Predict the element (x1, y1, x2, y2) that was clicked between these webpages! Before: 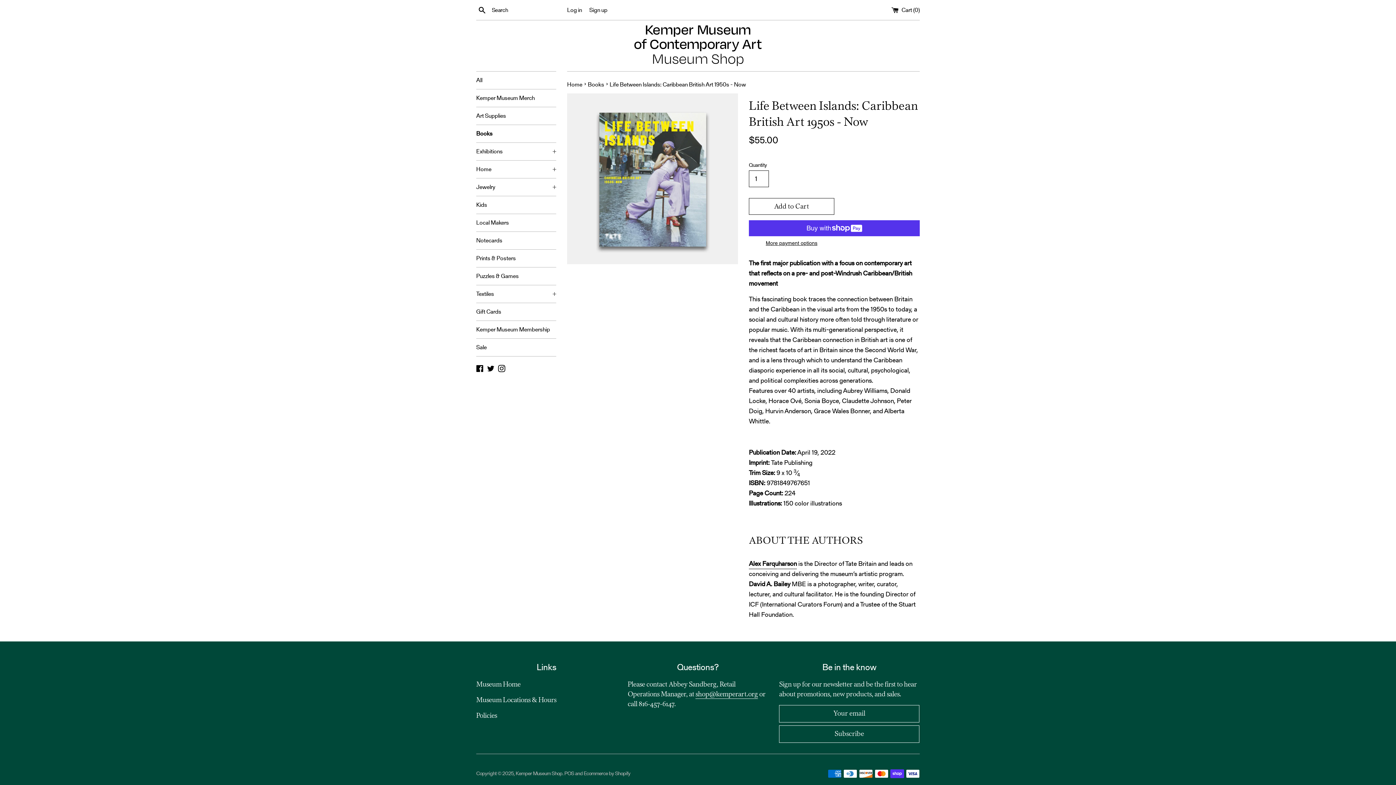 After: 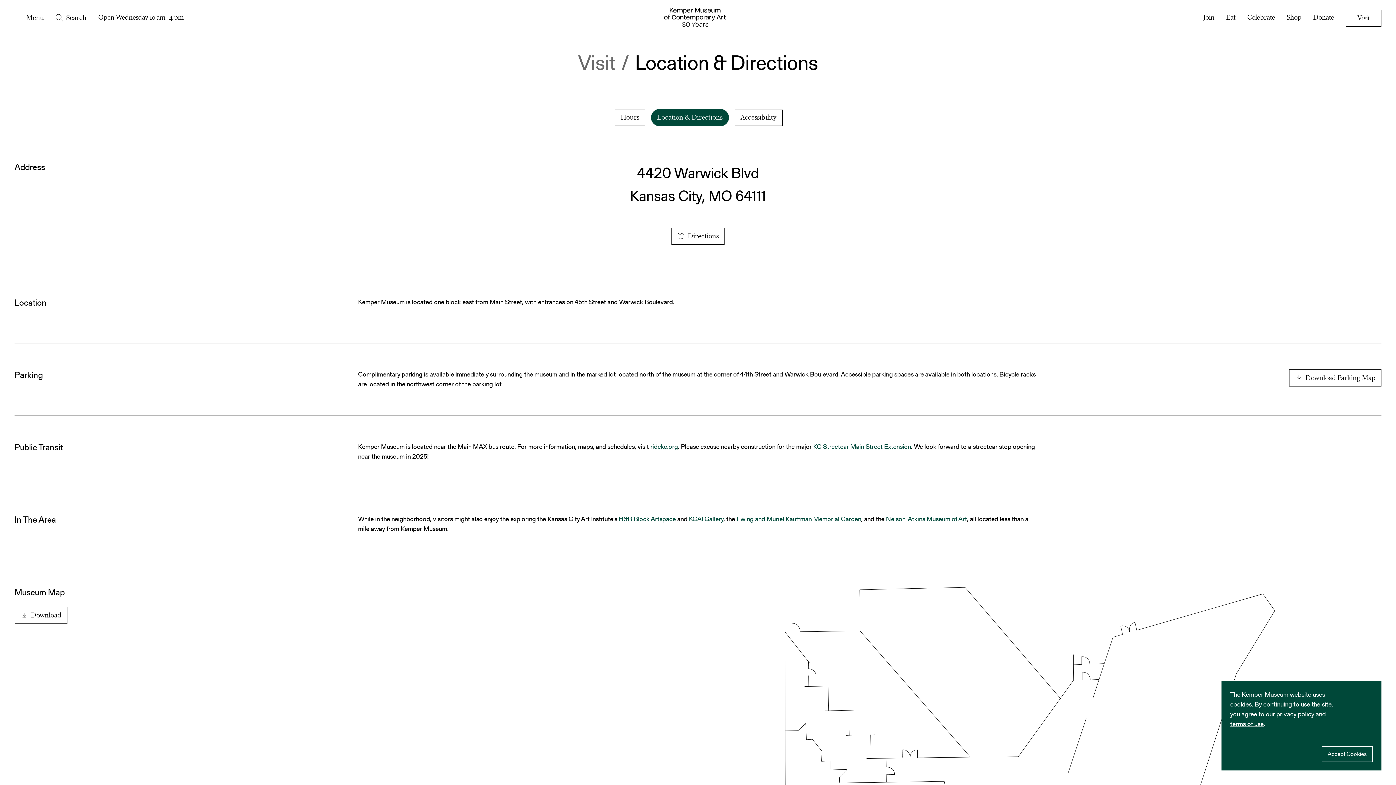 Action: bbox: (476, 697, 556, 704) label: Museum Locations & Hours